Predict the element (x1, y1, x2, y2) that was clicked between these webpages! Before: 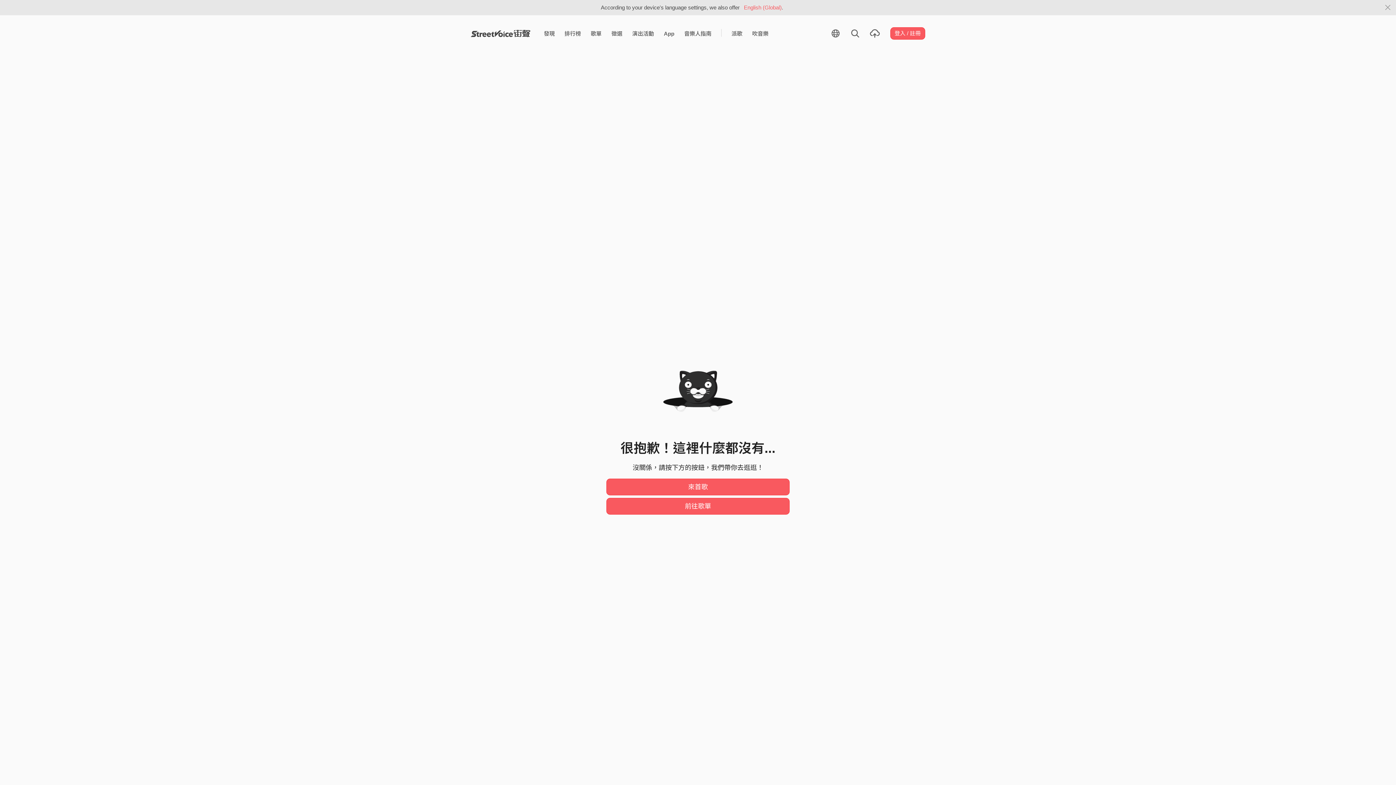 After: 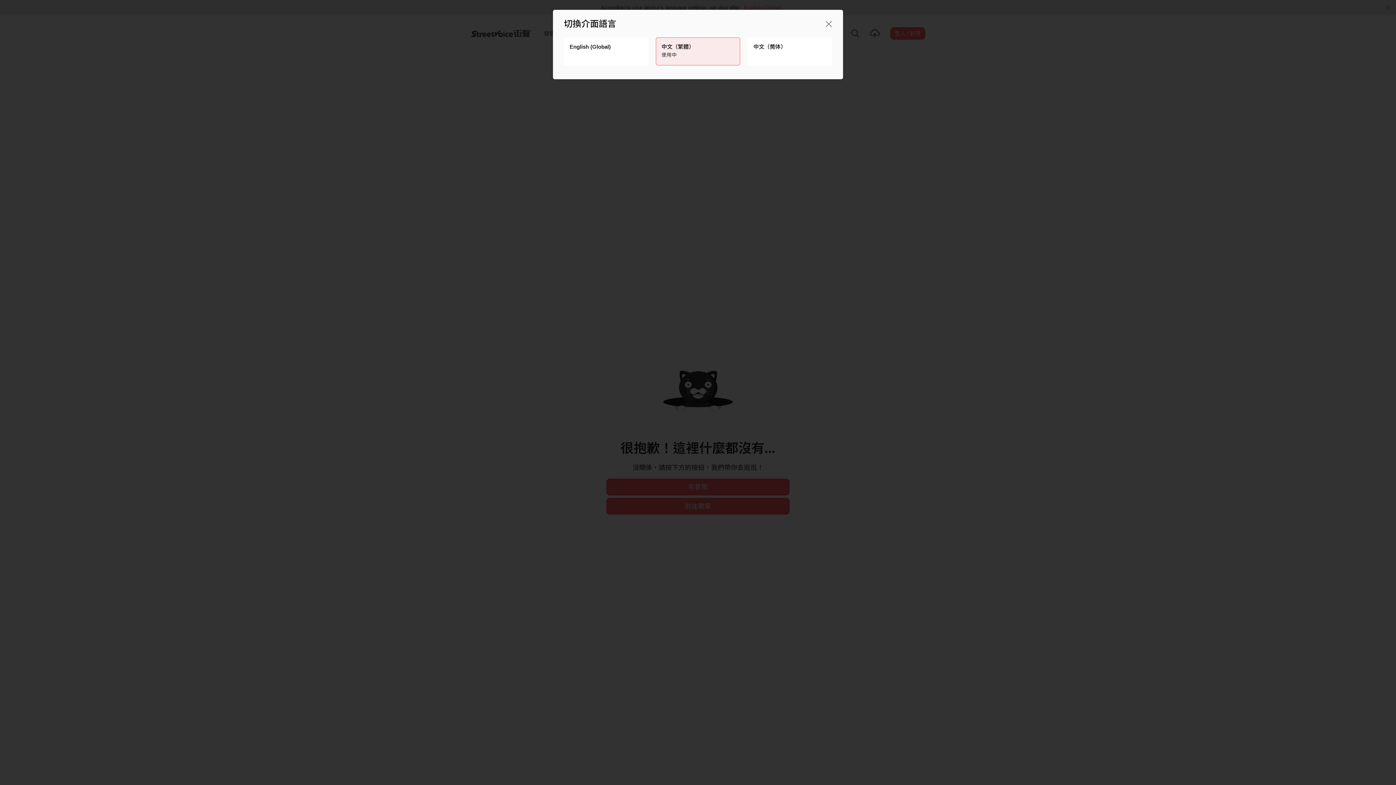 Action: bbox: (826, 25, 845, 41)